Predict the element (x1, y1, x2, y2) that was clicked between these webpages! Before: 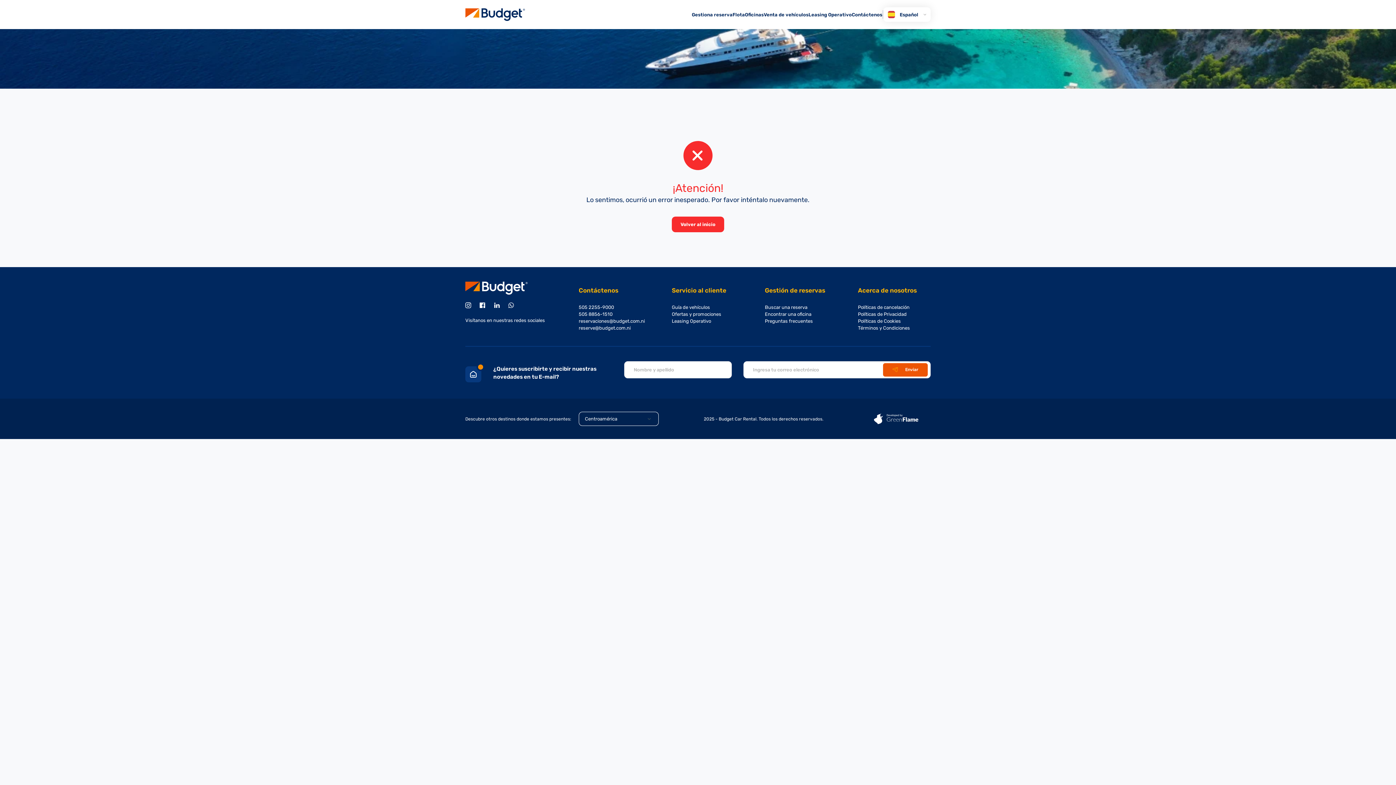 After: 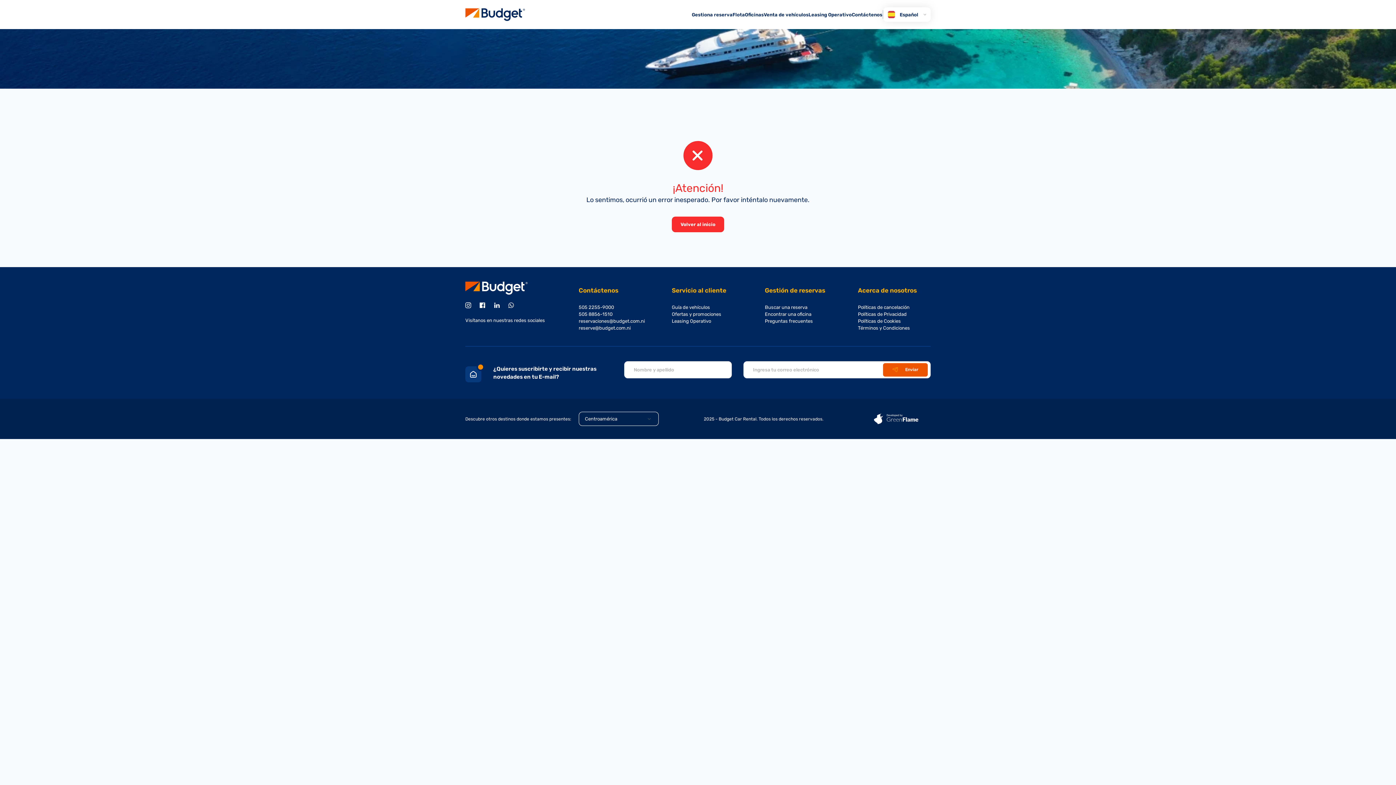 Action: label: reserve@budget.com.ni bbox: (578, 325, 630, 330)